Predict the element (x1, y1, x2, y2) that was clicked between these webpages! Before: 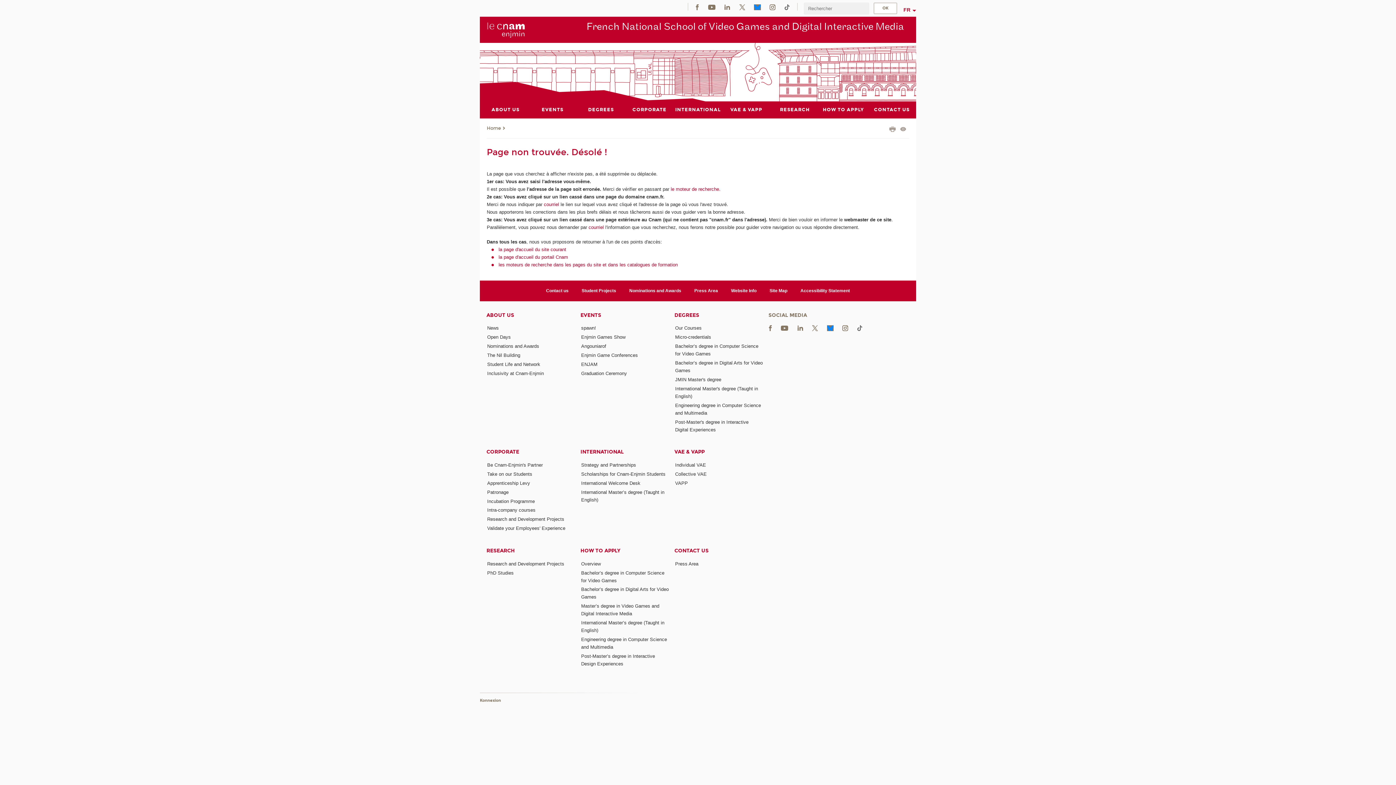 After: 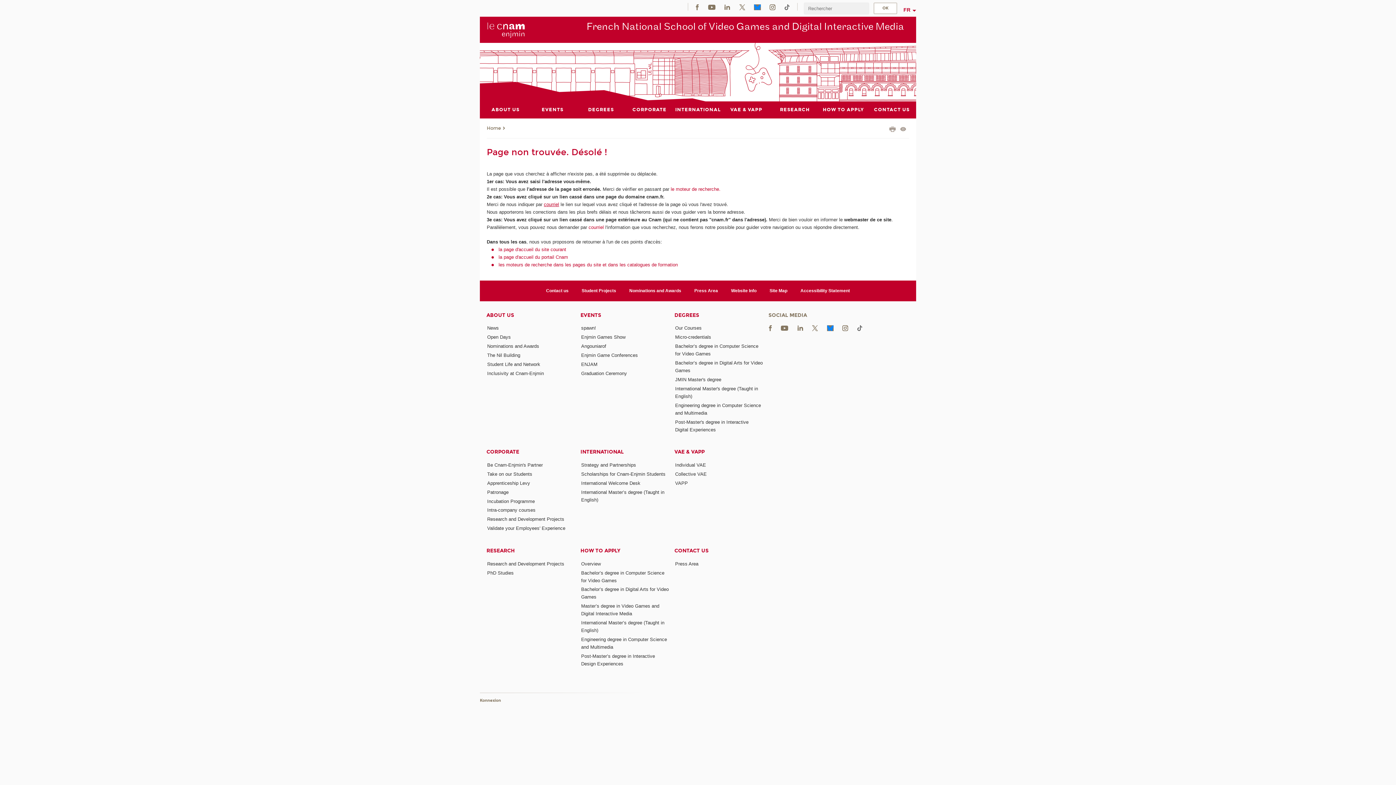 Action: label: courriel bbox: (544, 201, 559, 207)